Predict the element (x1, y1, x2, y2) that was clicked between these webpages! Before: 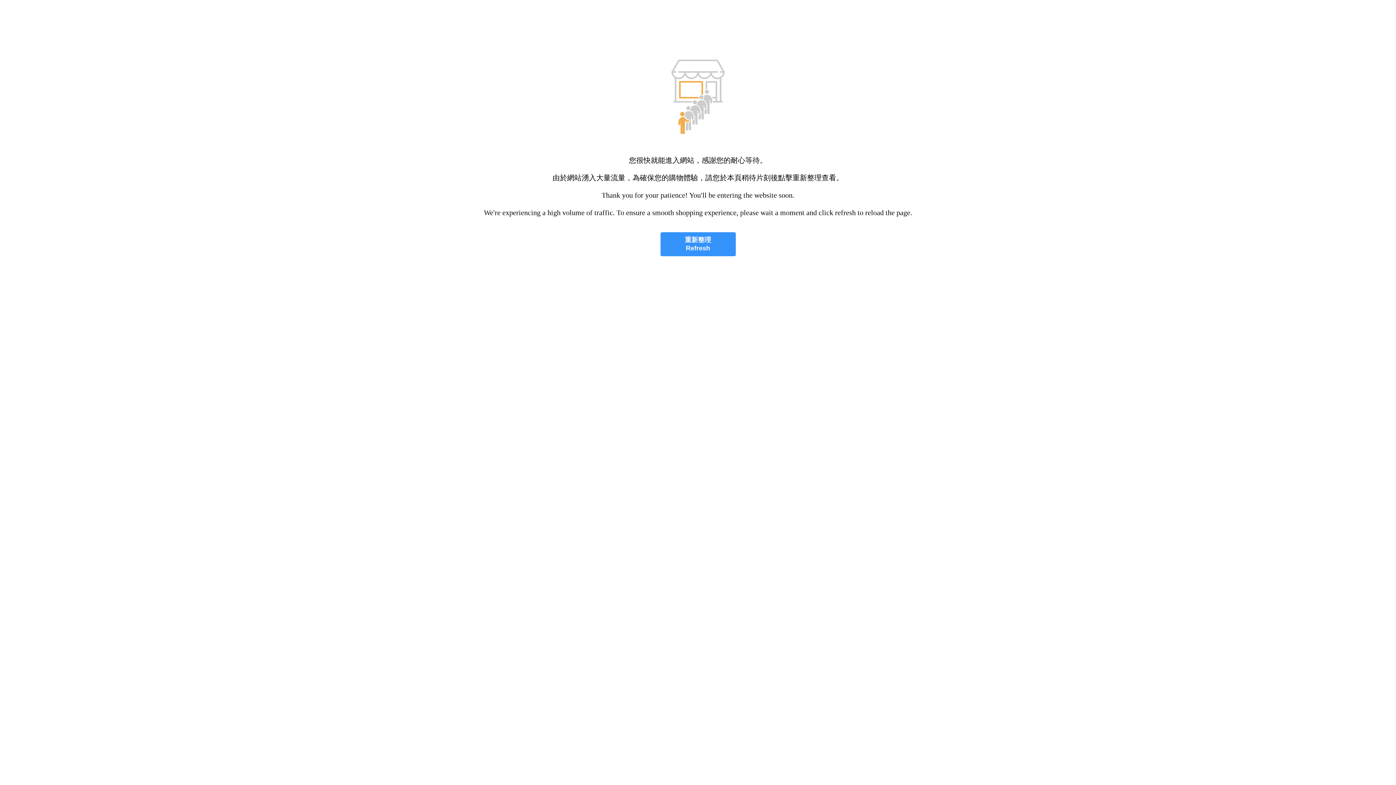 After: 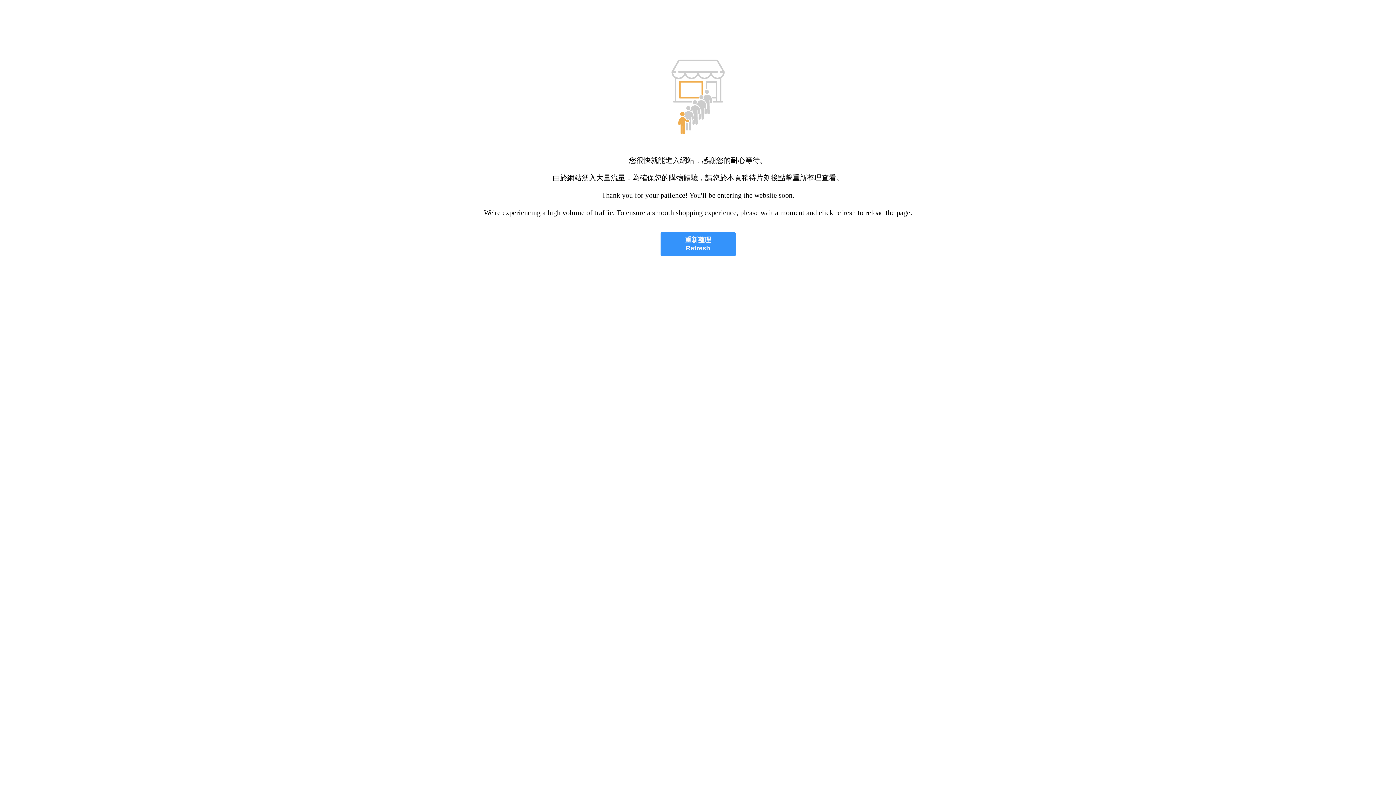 Action: bbox: (660, 232, 735, 256) label: 重新整理
Refresh